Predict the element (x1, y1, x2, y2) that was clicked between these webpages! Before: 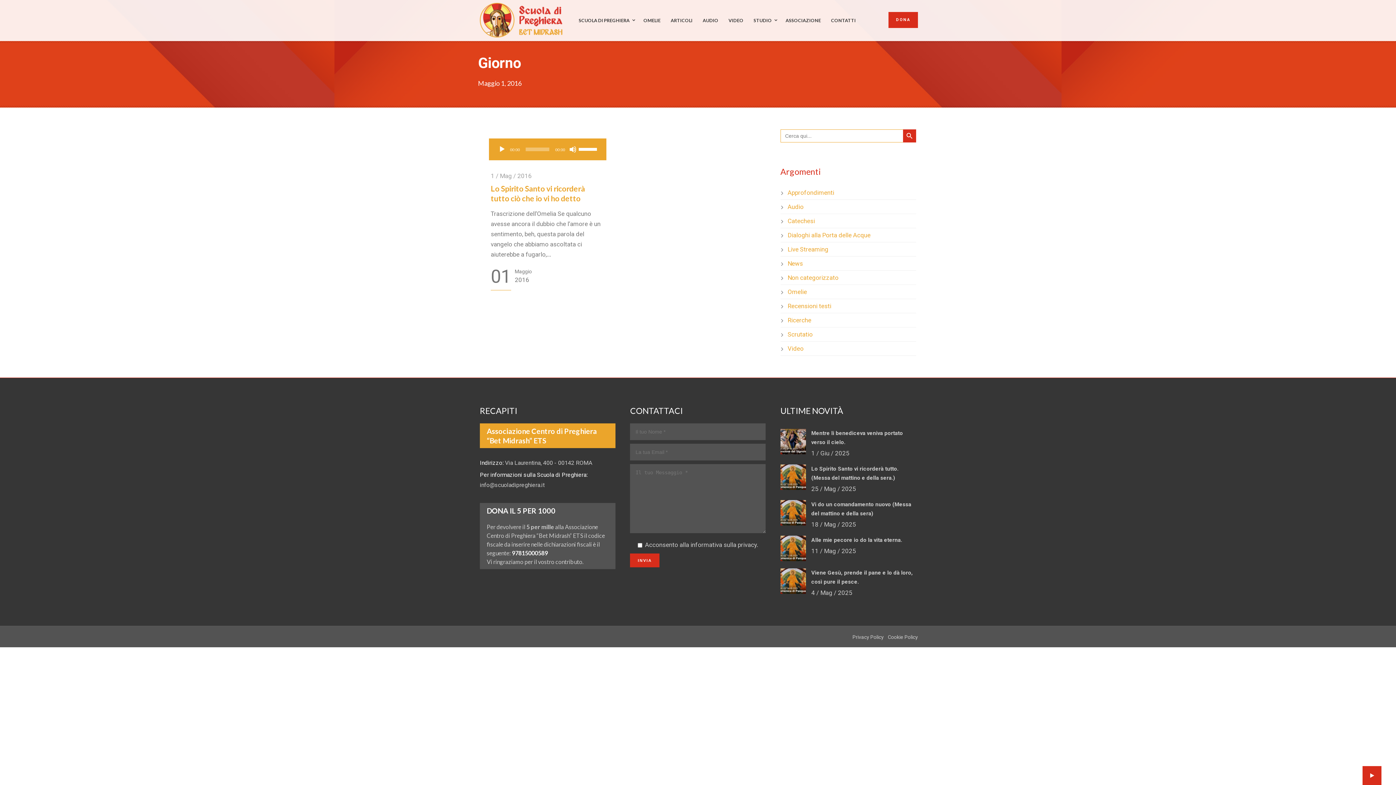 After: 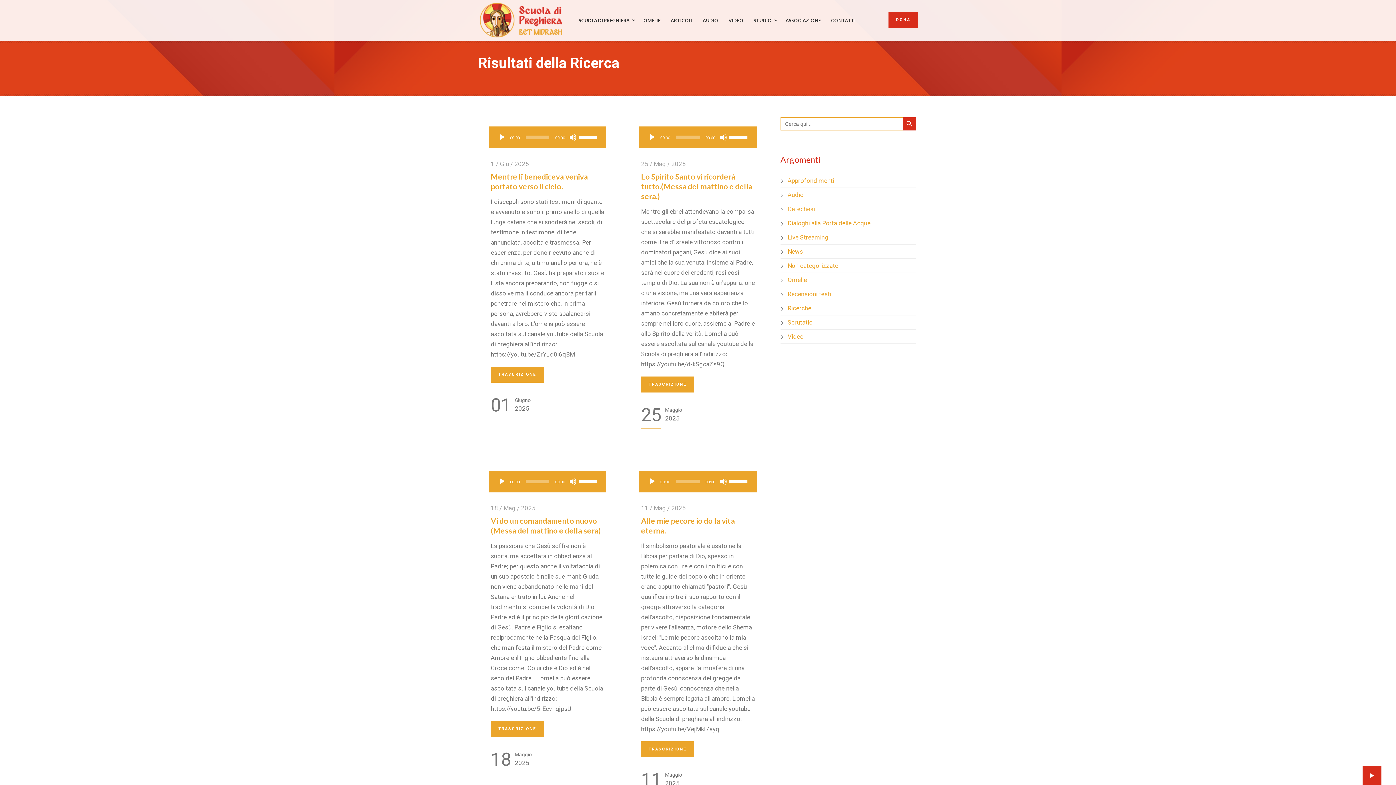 Action: label: Search Button bbox: (903, 129, 916, 142)